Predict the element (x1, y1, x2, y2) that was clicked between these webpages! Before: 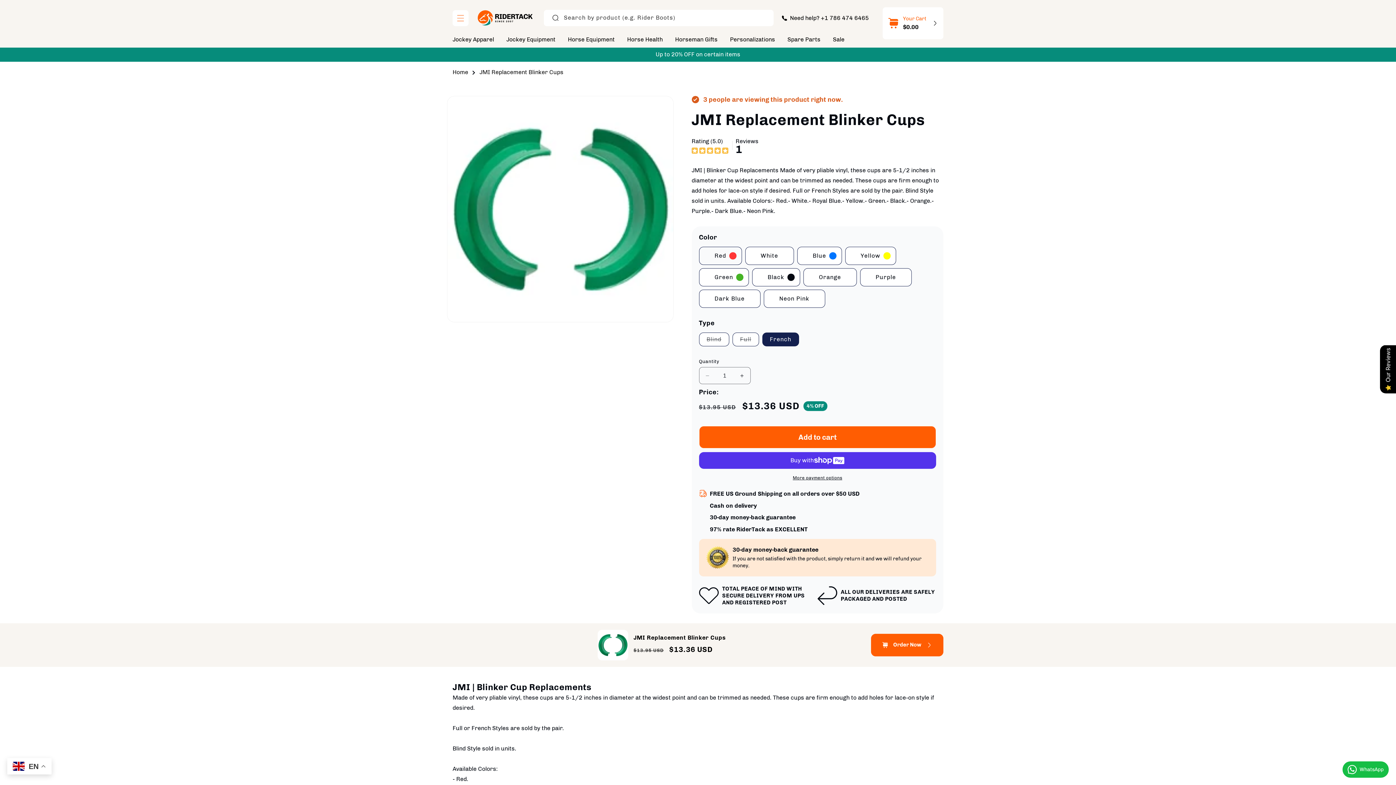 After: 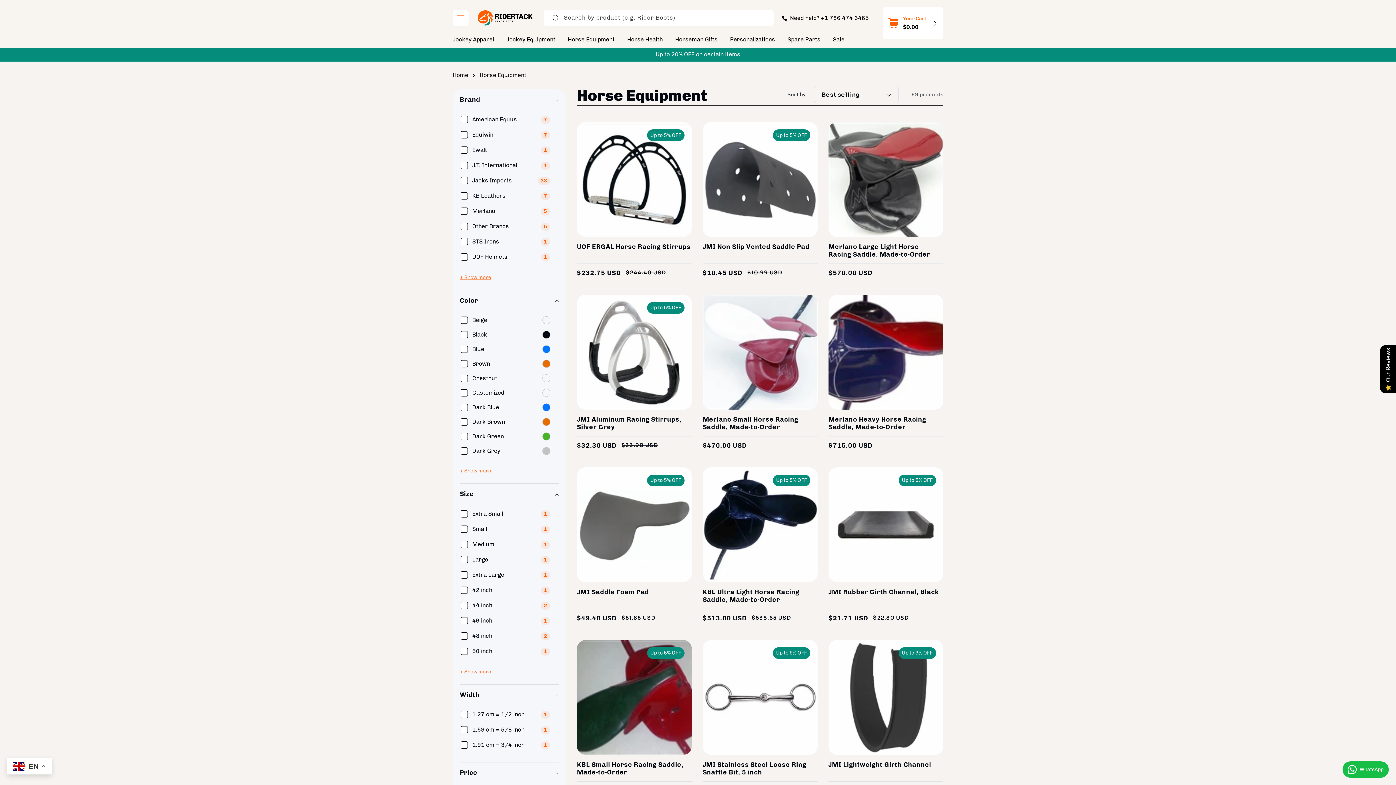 Action: bbox: (568, 36, 614, 43) label: Horse Equipment